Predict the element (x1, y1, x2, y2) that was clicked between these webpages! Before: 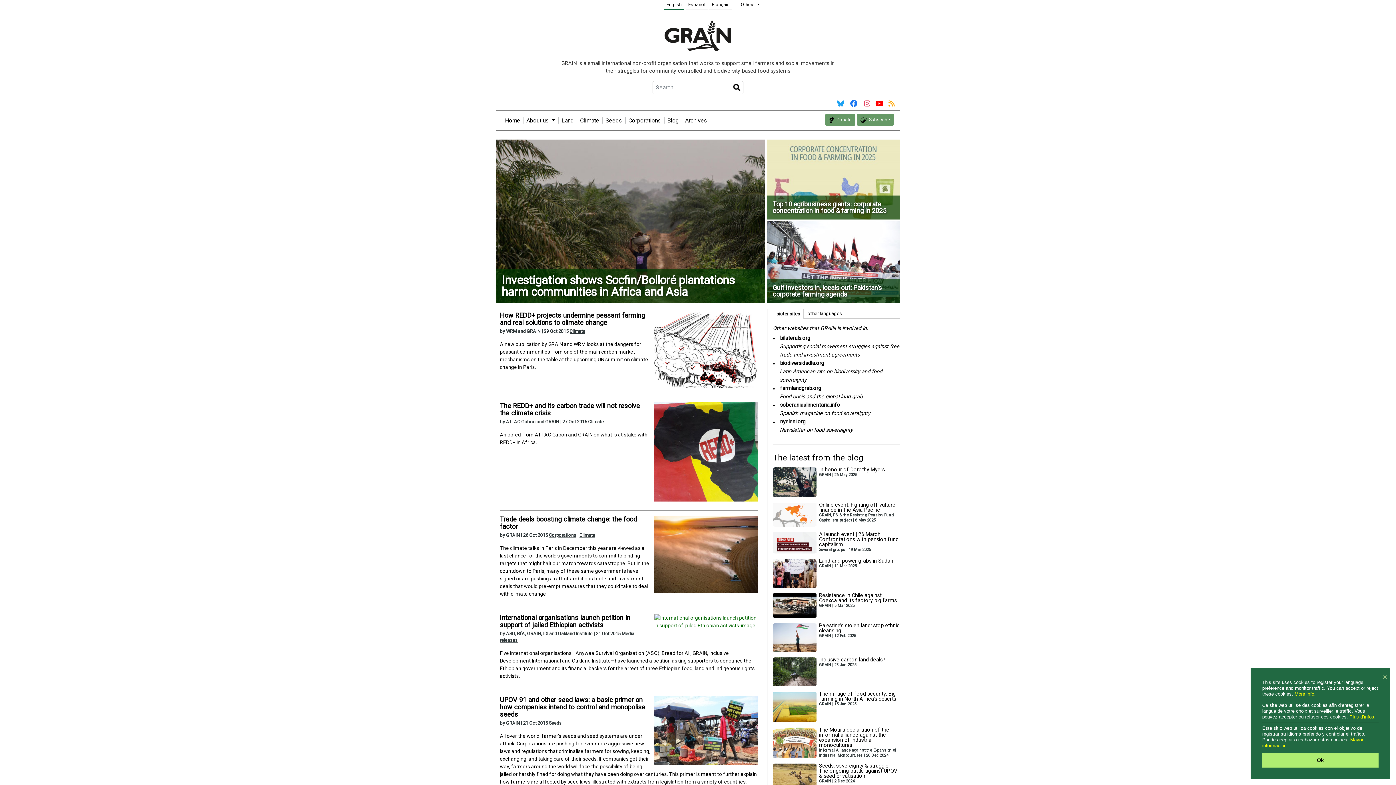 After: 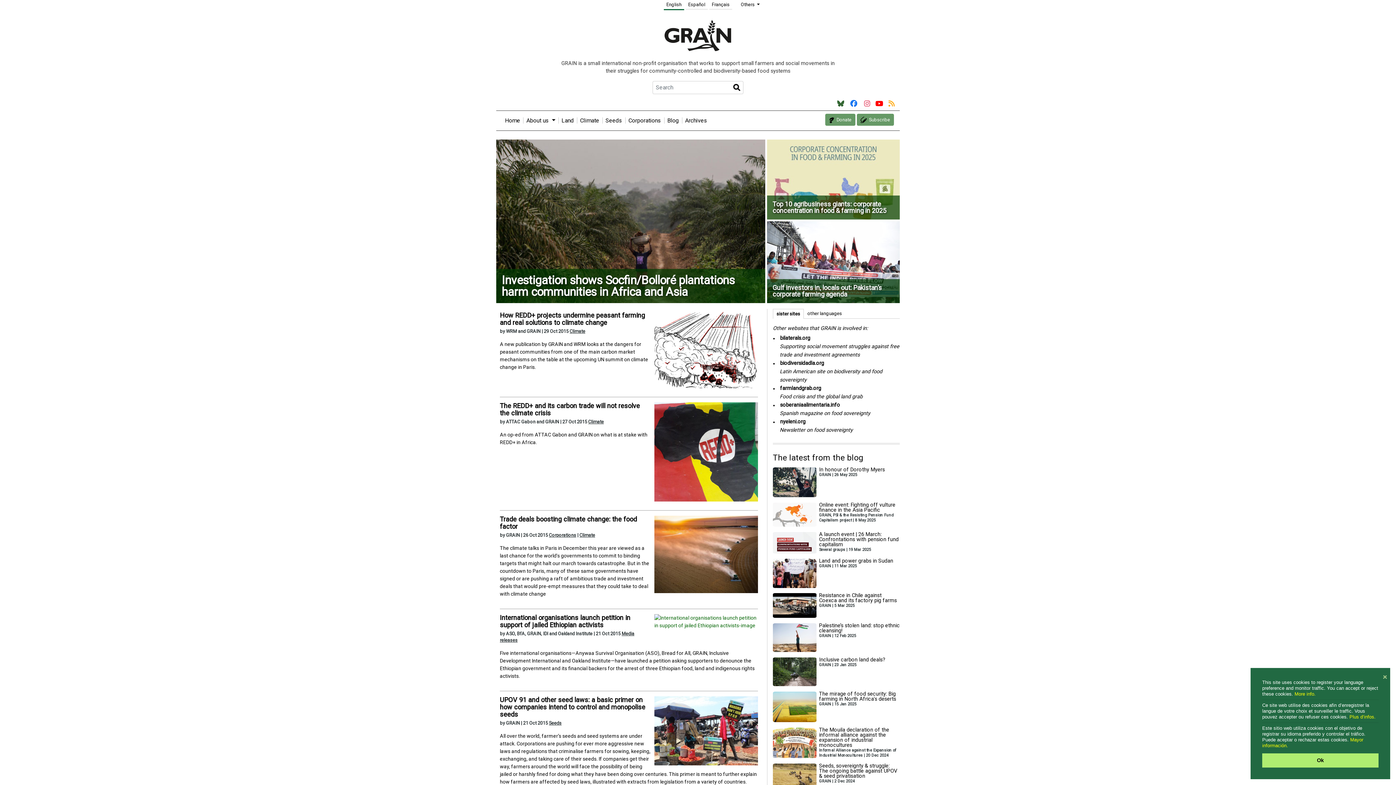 Action: bbox: (837, 99, 844, 108)